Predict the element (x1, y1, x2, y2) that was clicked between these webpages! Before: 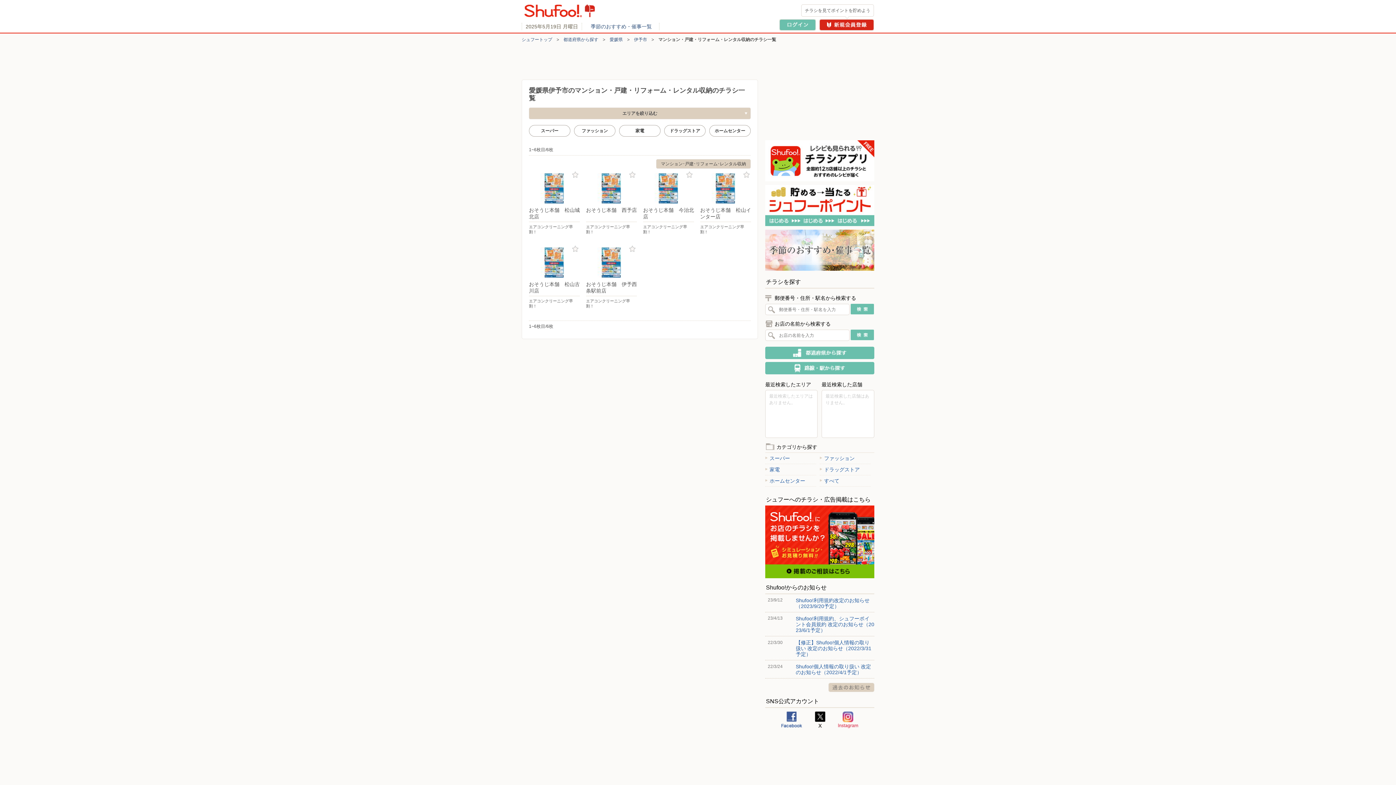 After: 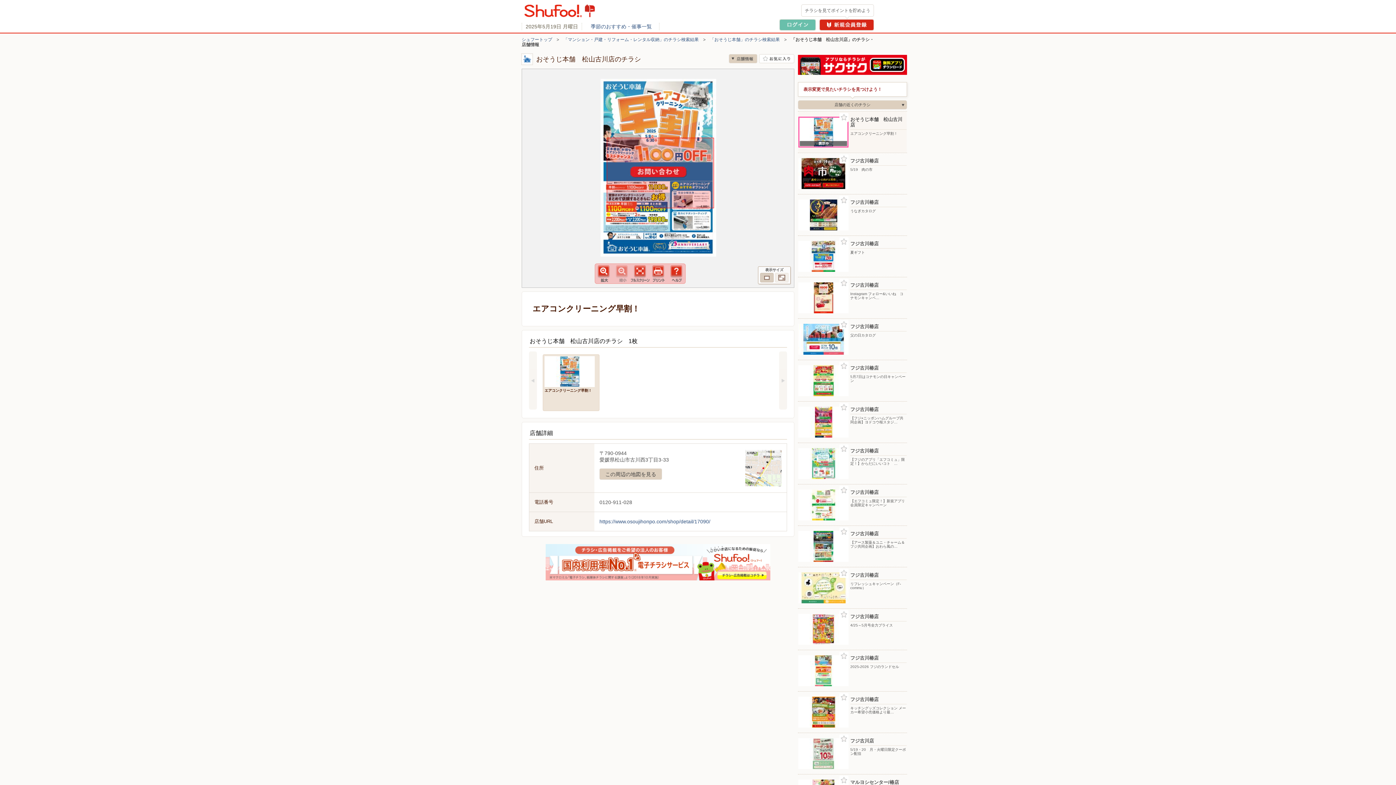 Action: label: おそうじ本舗　松山古川店
エアコンクリーニング早割！ bbox: (529, 247, 580, 311)